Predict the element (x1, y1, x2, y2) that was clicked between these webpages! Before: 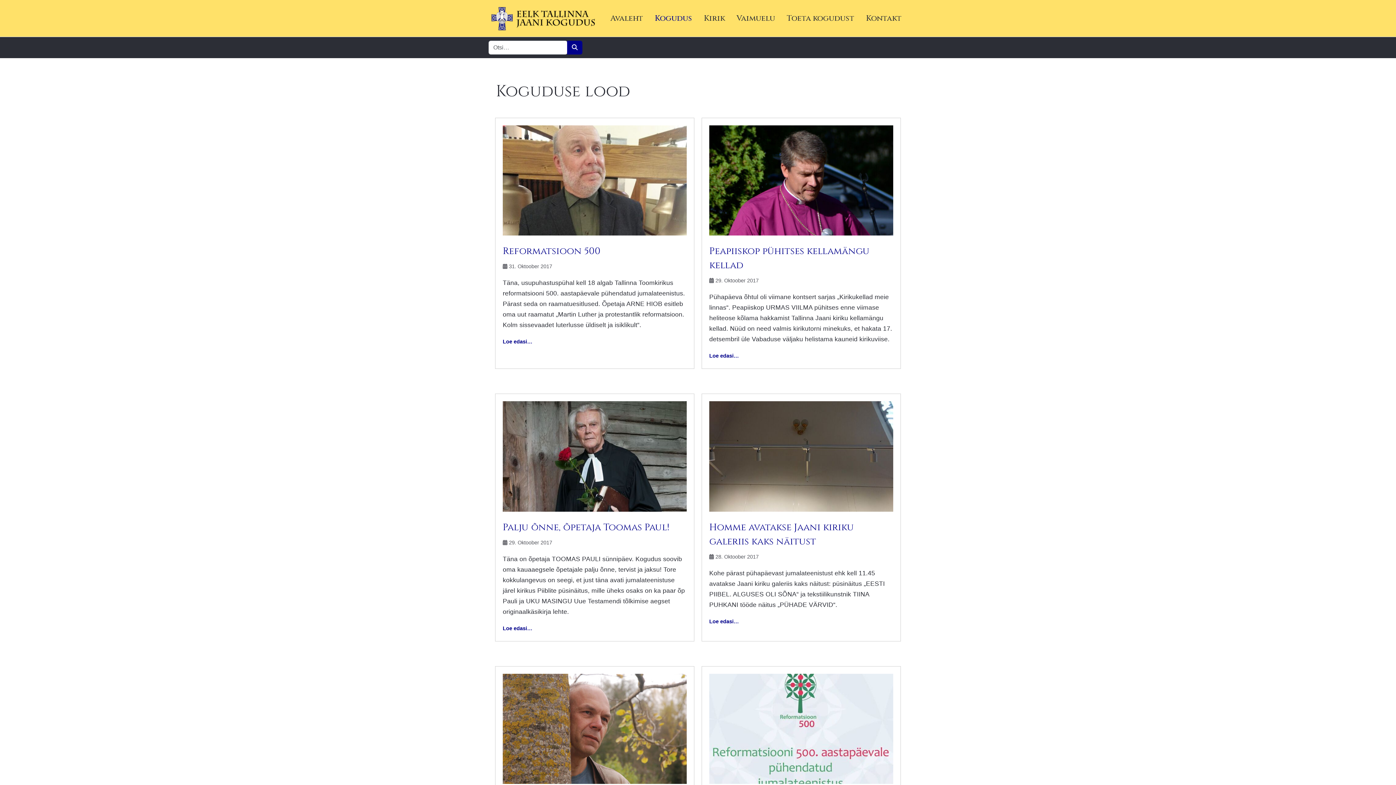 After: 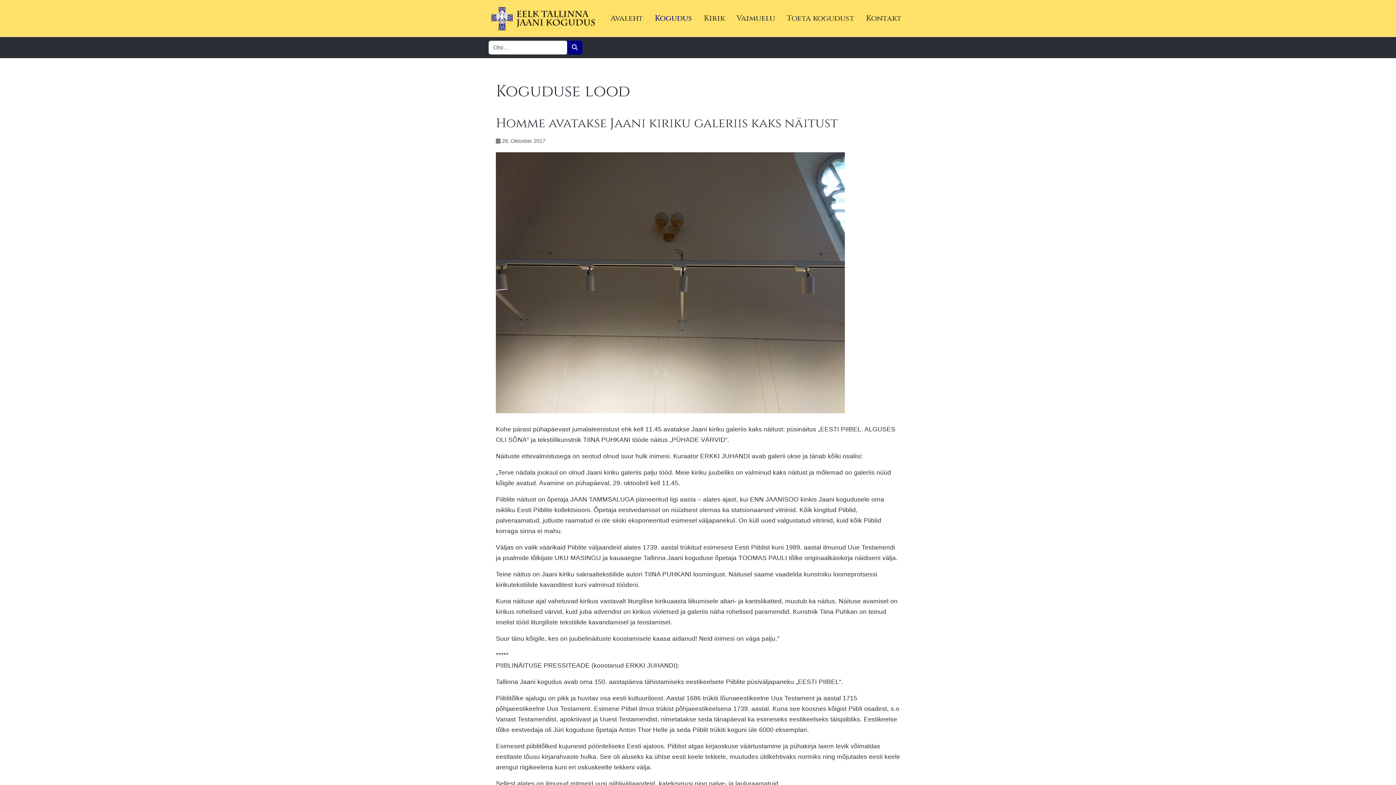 Action: label: Loe veel: Homme avatakse Jaani kiriku galeriis kaks näitust bbox: (709, 618, 738, 624)